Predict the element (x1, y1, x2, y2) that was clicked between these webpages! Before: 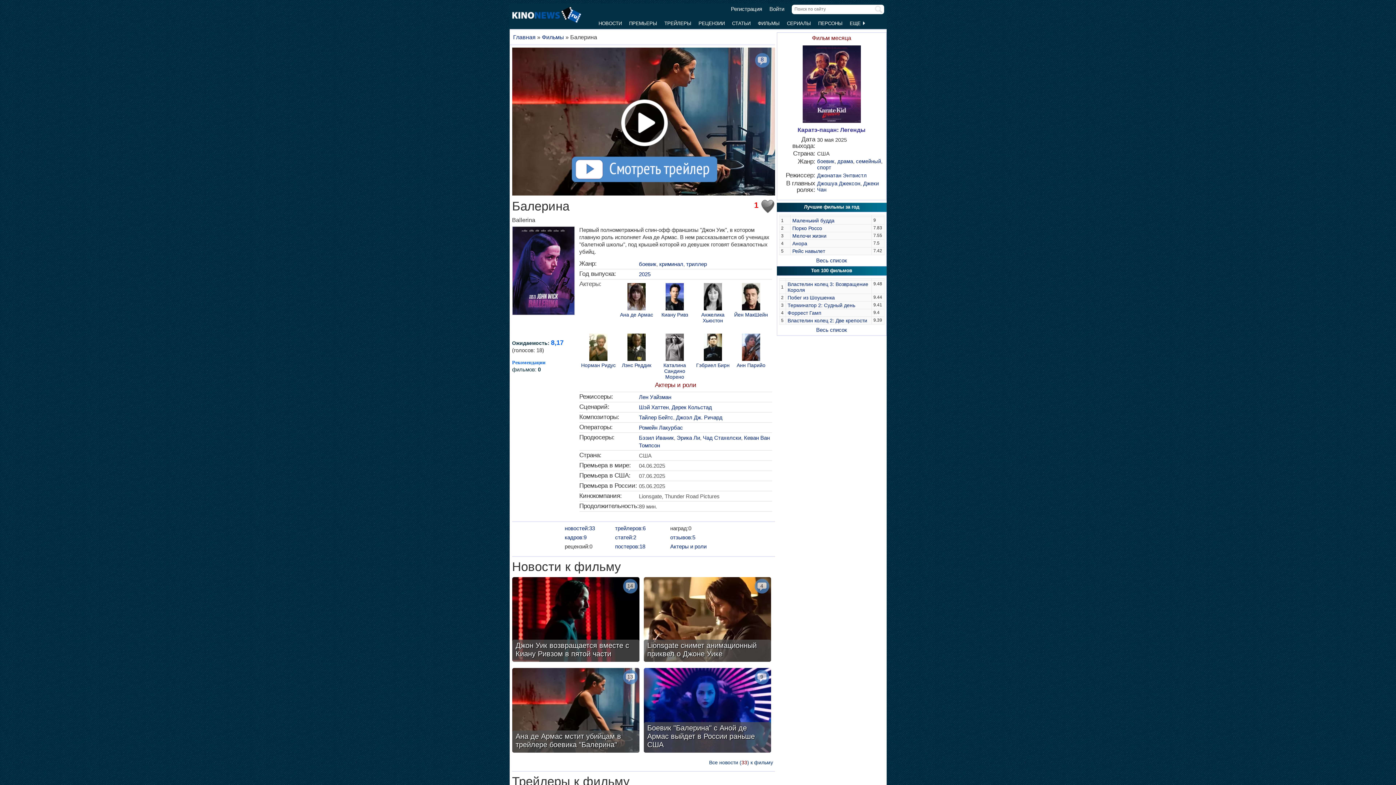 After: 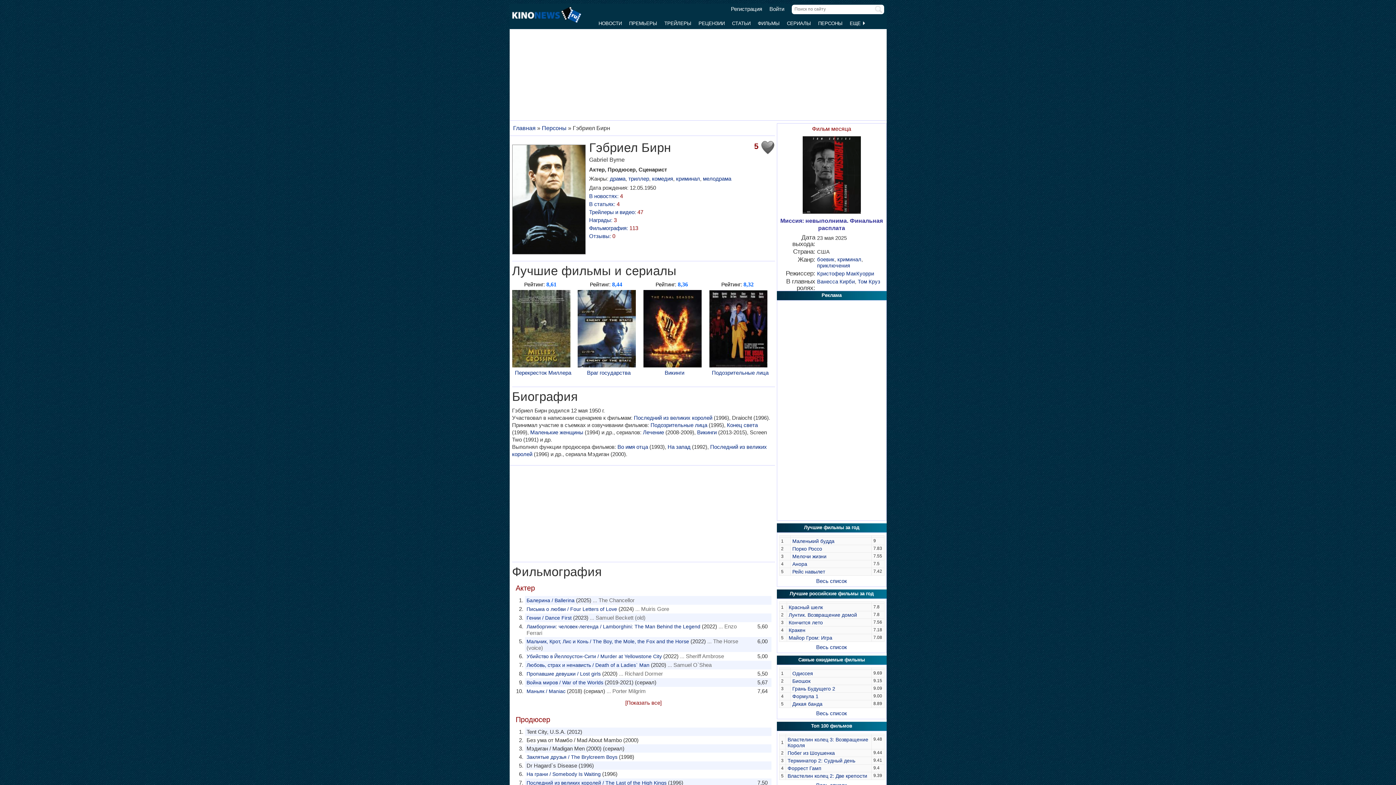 Action: bbox: (696, 362, 729, 368) label: Гэбриел Бирн